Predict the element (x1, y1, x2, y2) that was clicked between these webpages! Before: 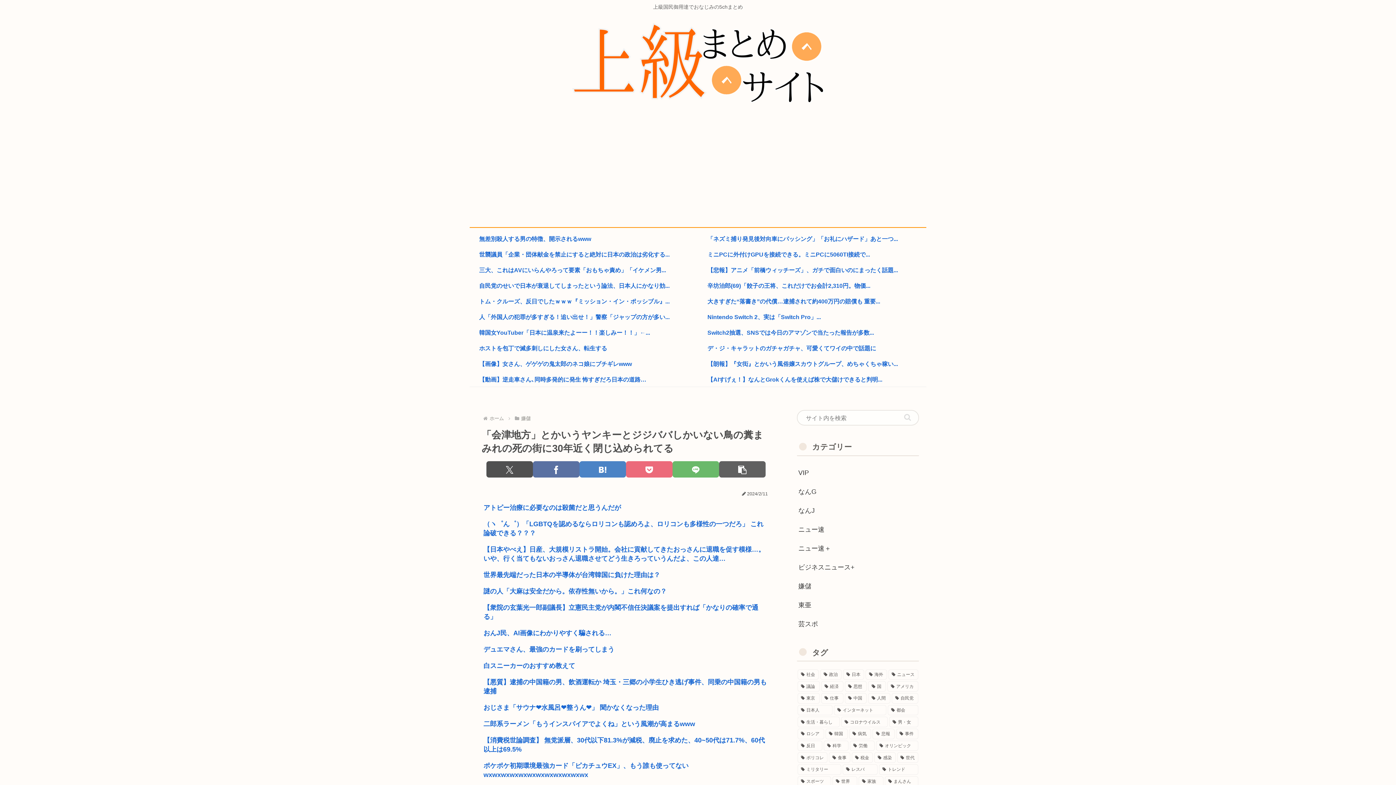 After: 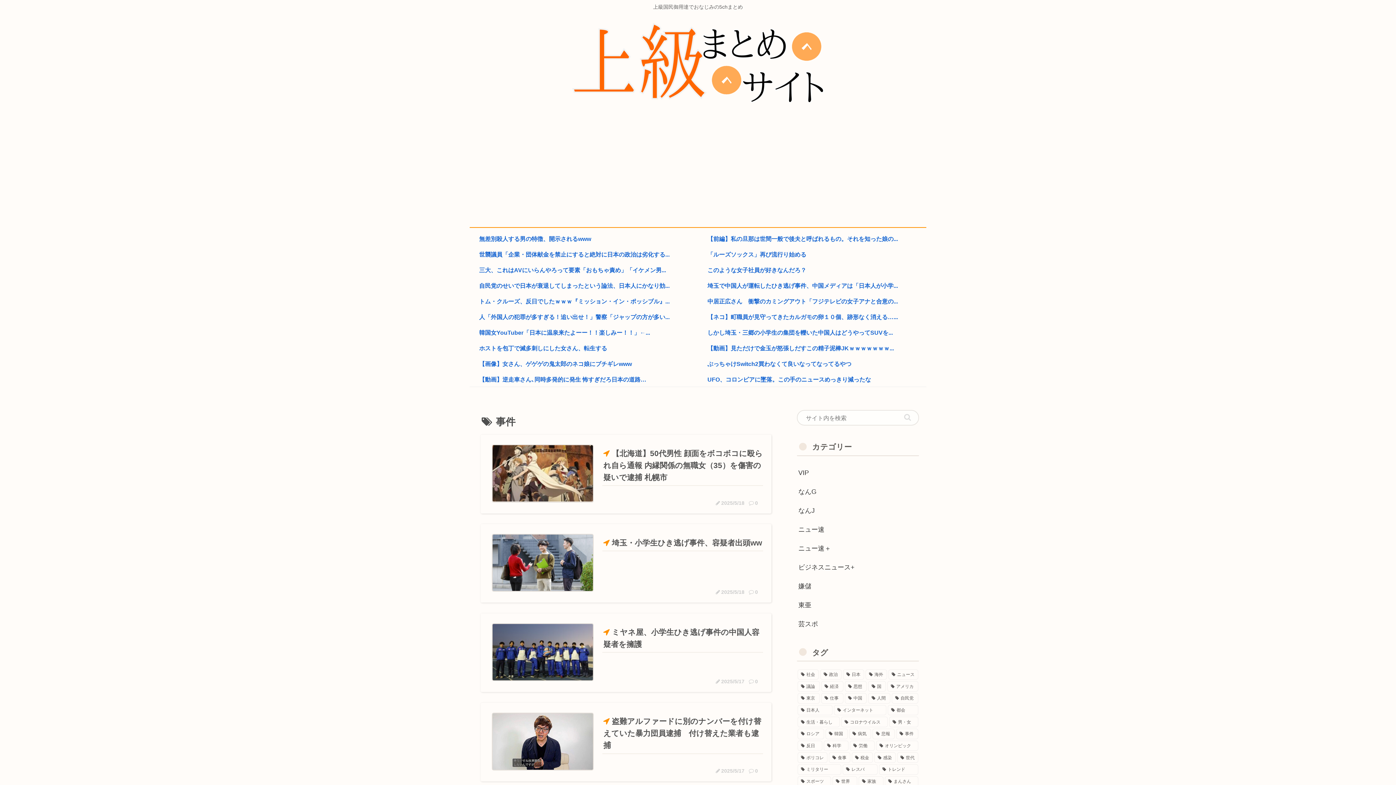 Action: label: 事件 (6,361個の項目) bbox: (896, 729, 918, 739)